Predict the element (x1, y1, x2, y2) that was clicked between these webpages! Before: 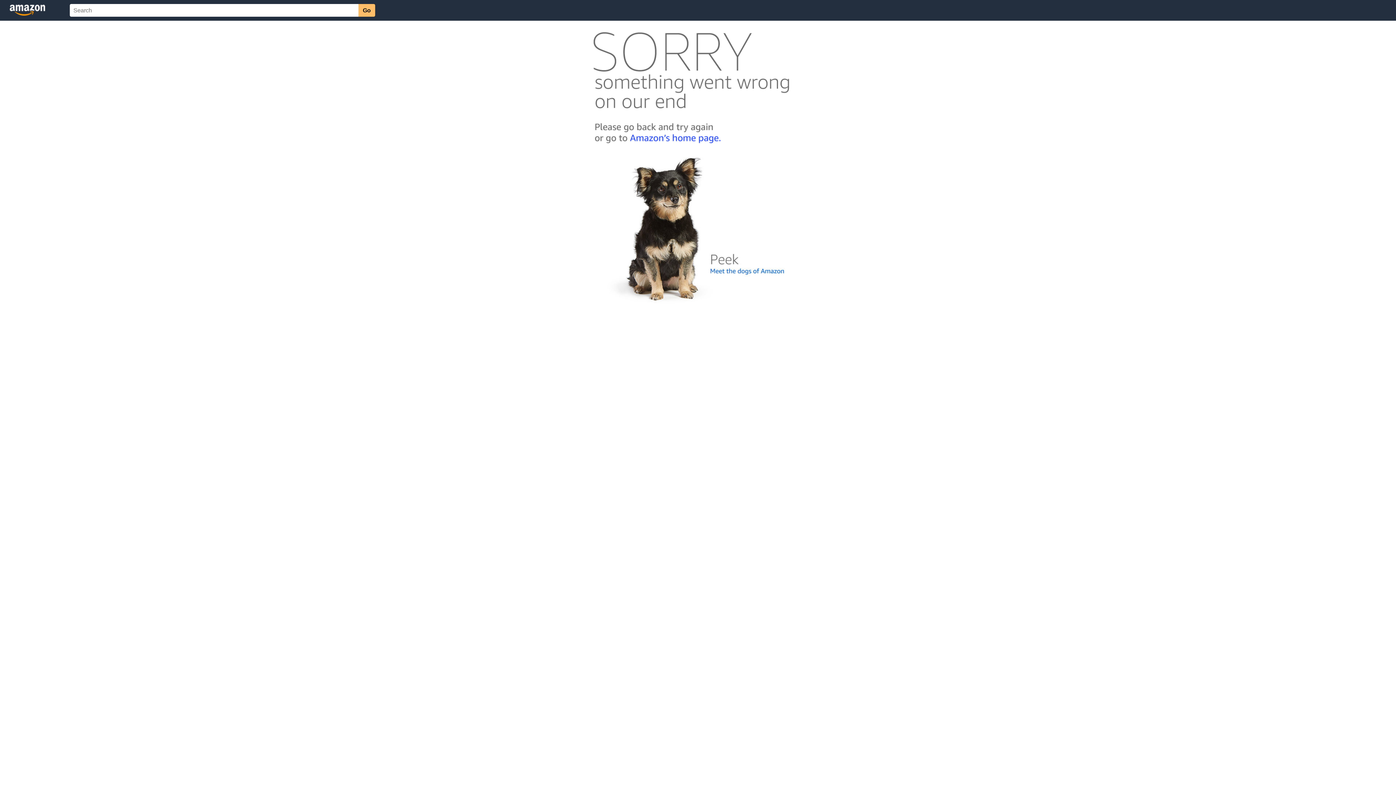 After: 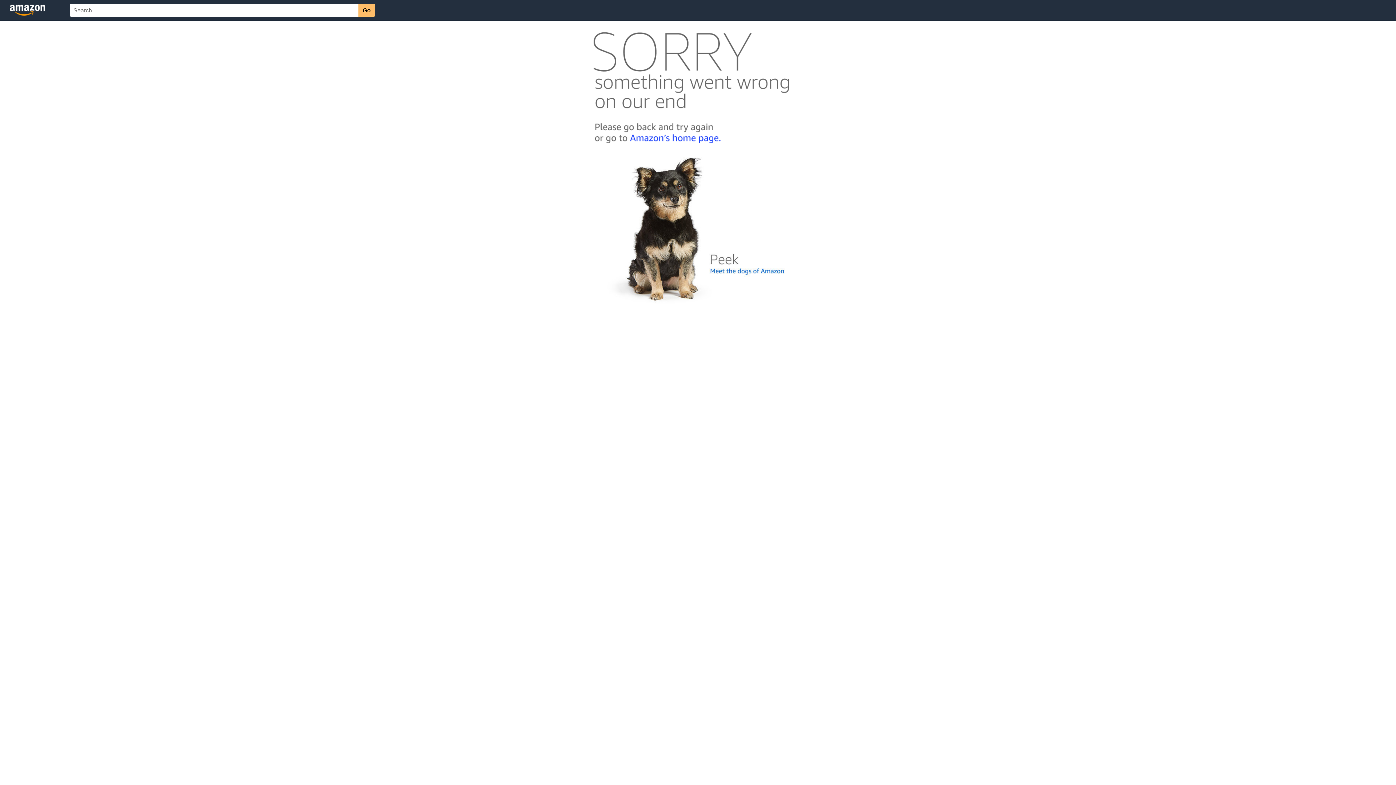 Action: bbox: (592, 300, 803, 306)